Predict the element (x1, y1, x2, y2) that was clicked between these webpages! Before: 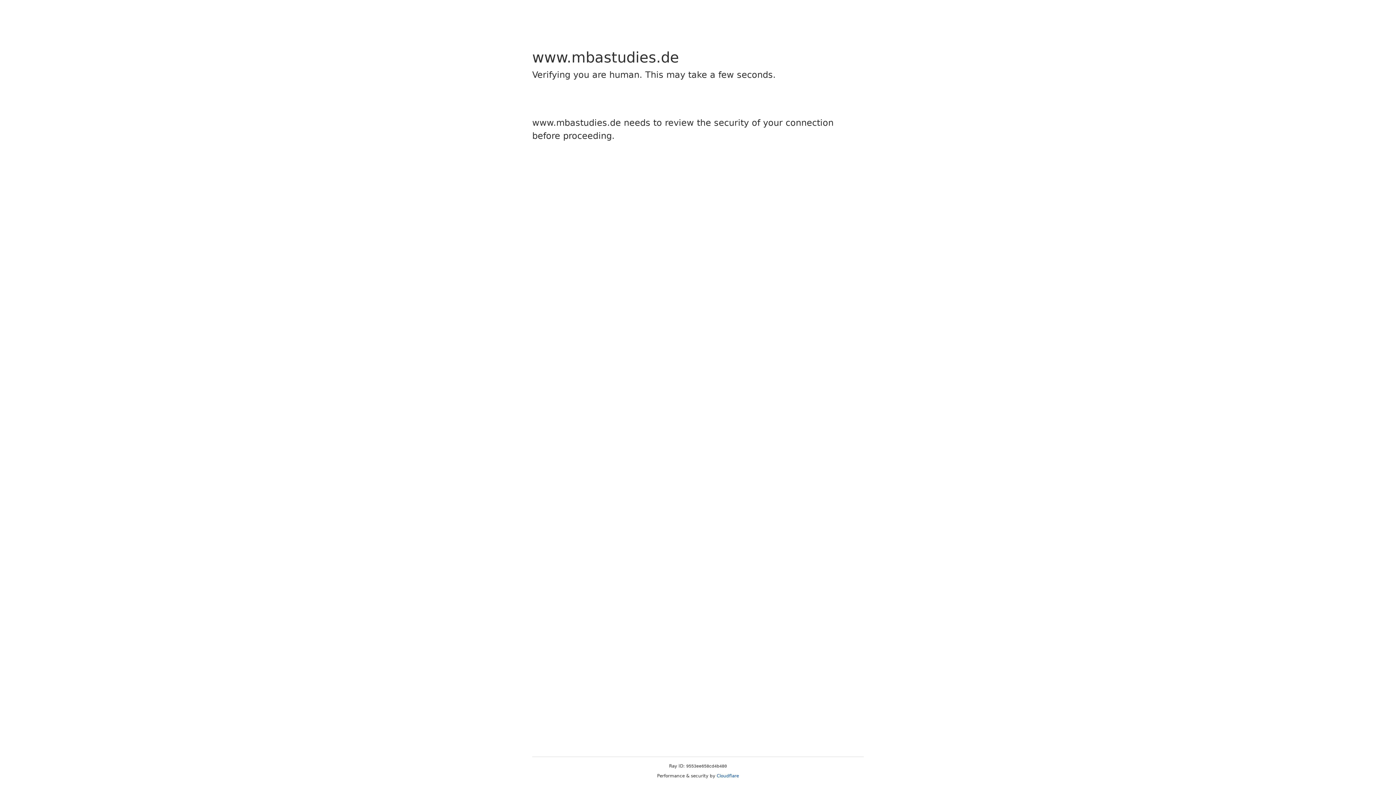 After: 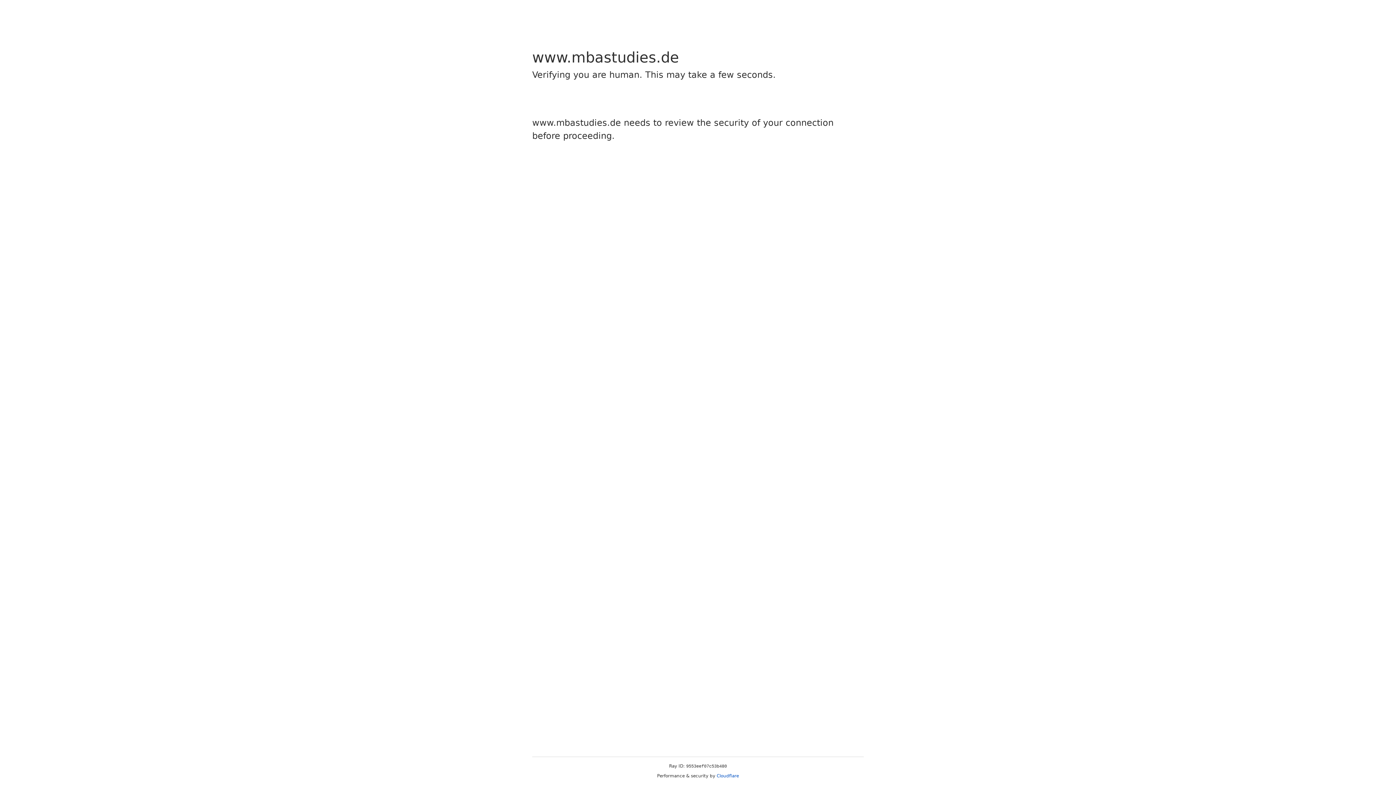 Action: label: Cloudflare bbox: (716, 773, 739, 778)